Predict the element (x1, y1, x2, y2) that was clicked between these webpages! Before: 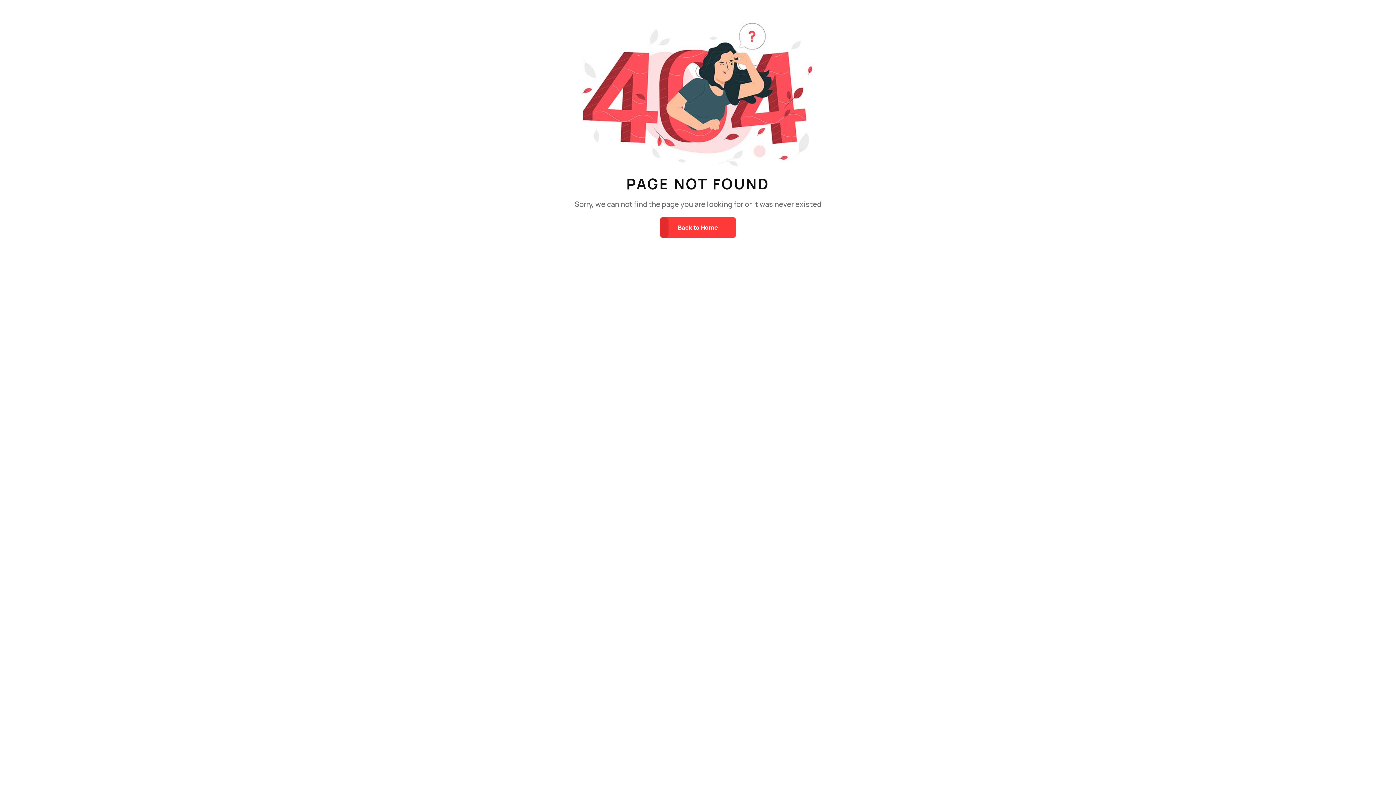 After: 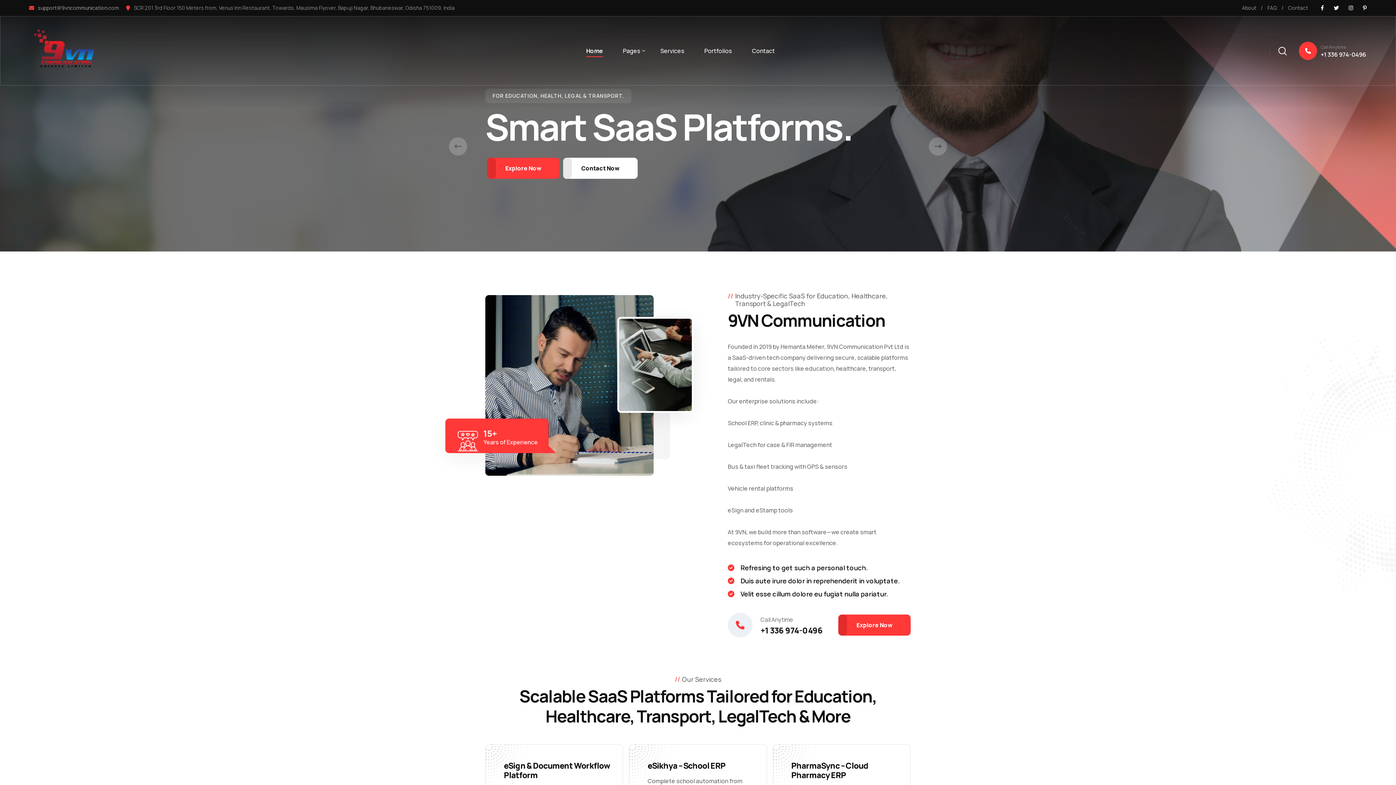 Action: bbox: (660, 217, 736, 238) label: Back to Home